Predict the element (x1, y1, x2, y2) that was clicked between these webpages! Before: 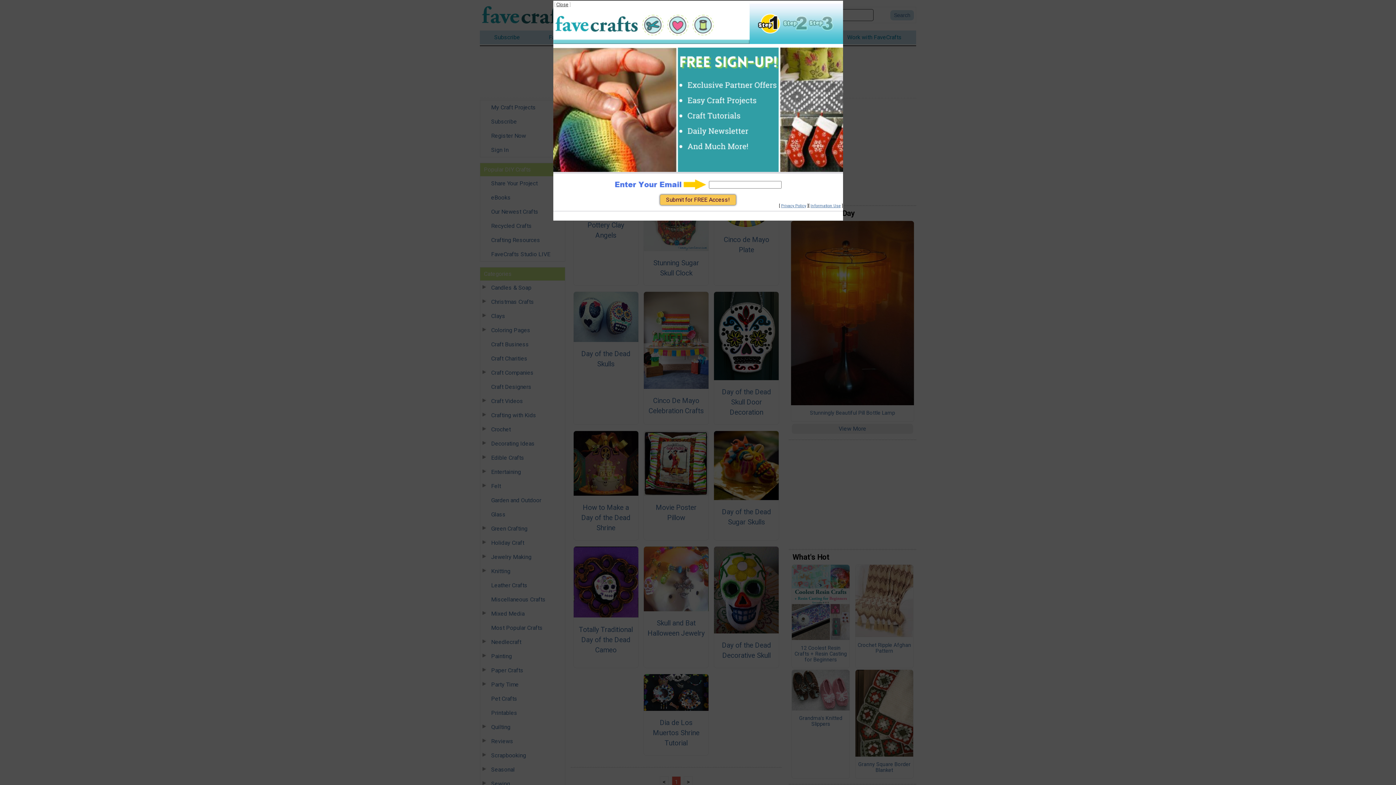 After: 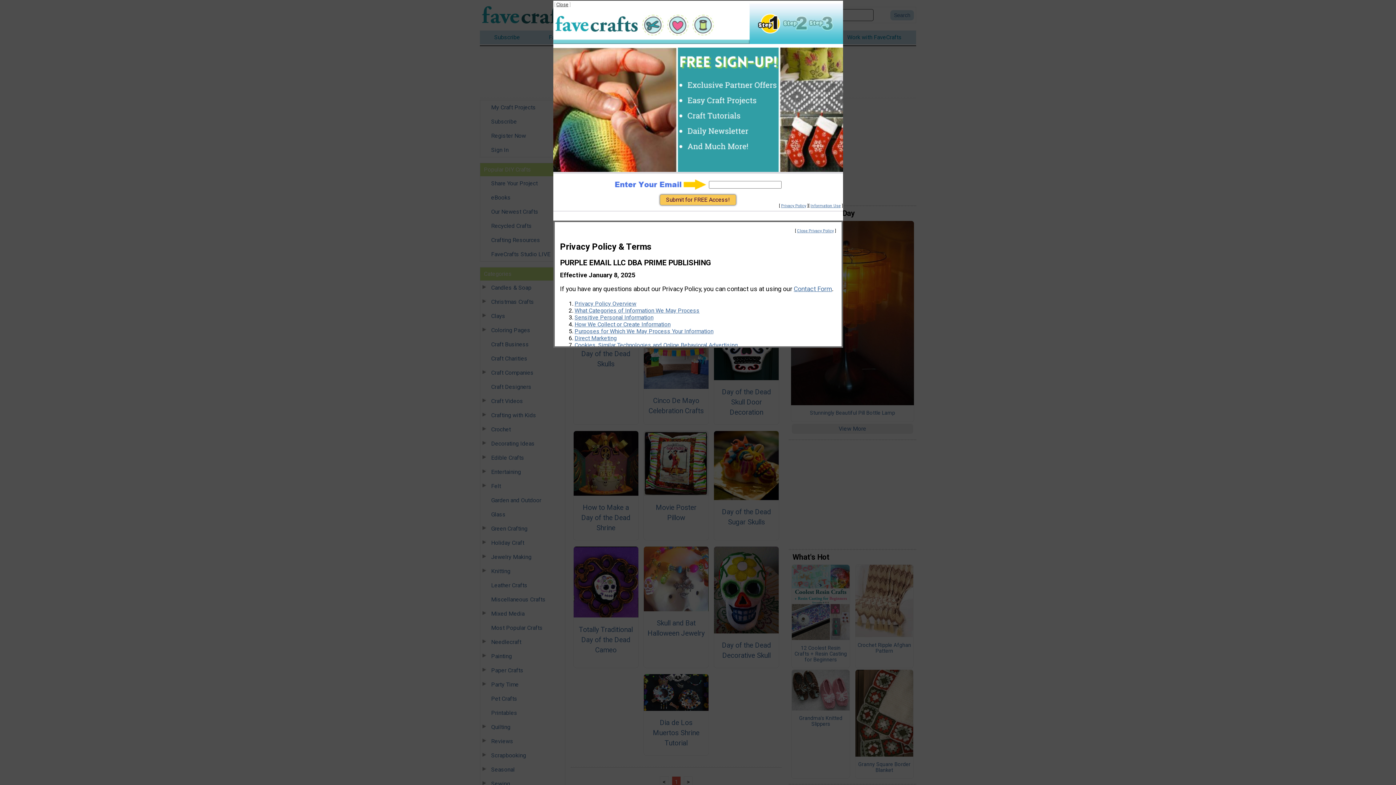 Action: label: Information Use bbox: (810, 203, 840, 208)